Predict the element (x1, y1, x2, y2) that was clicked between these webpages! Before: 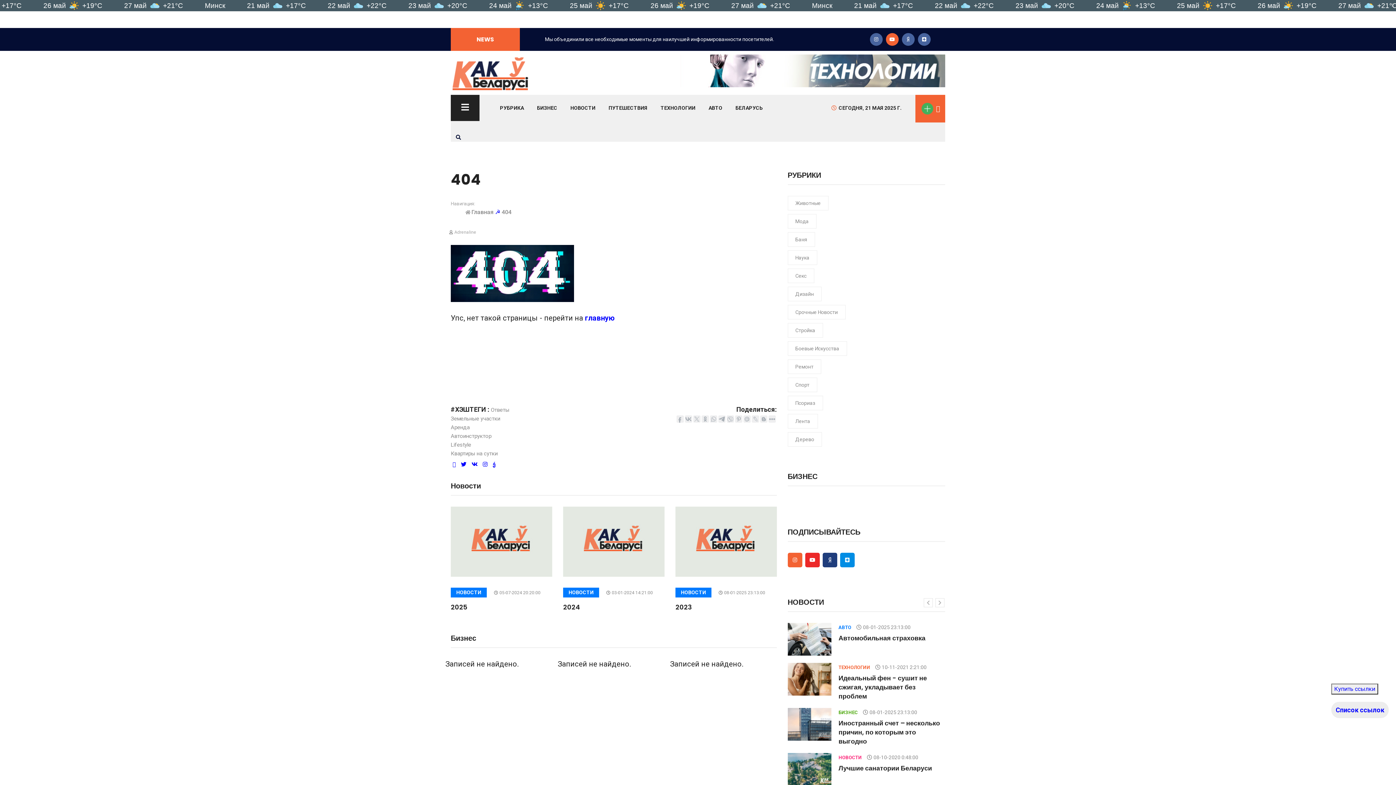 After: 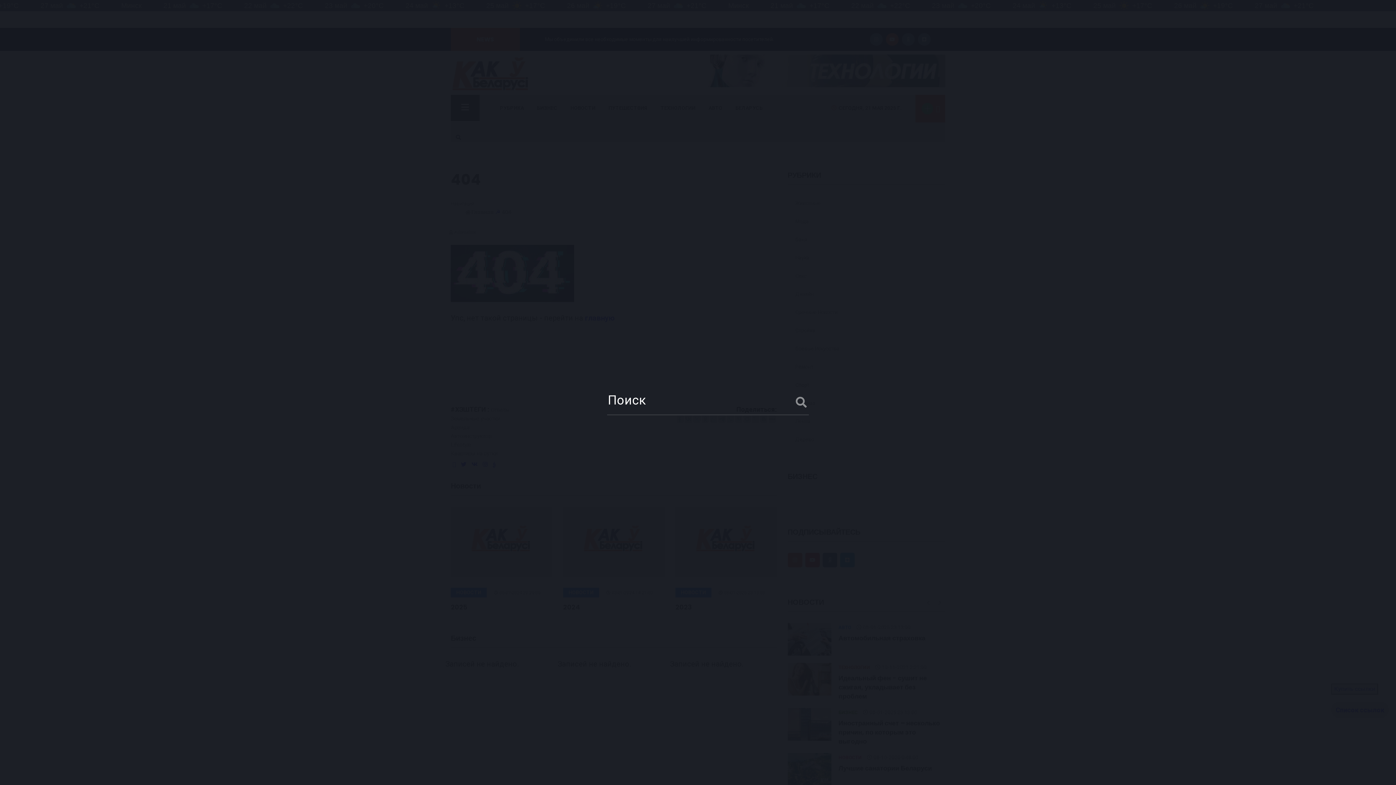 Action: bbox: (456, 134, 461, 140)